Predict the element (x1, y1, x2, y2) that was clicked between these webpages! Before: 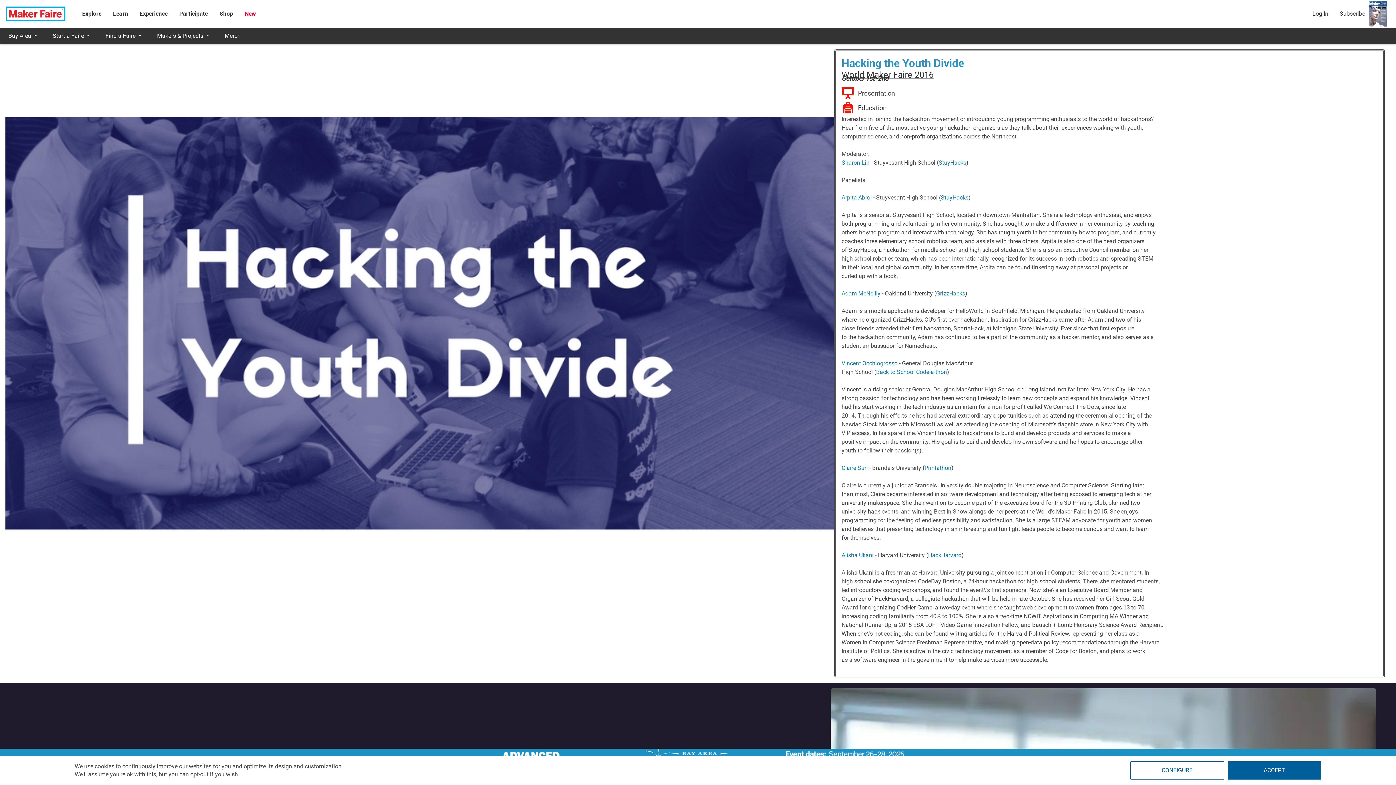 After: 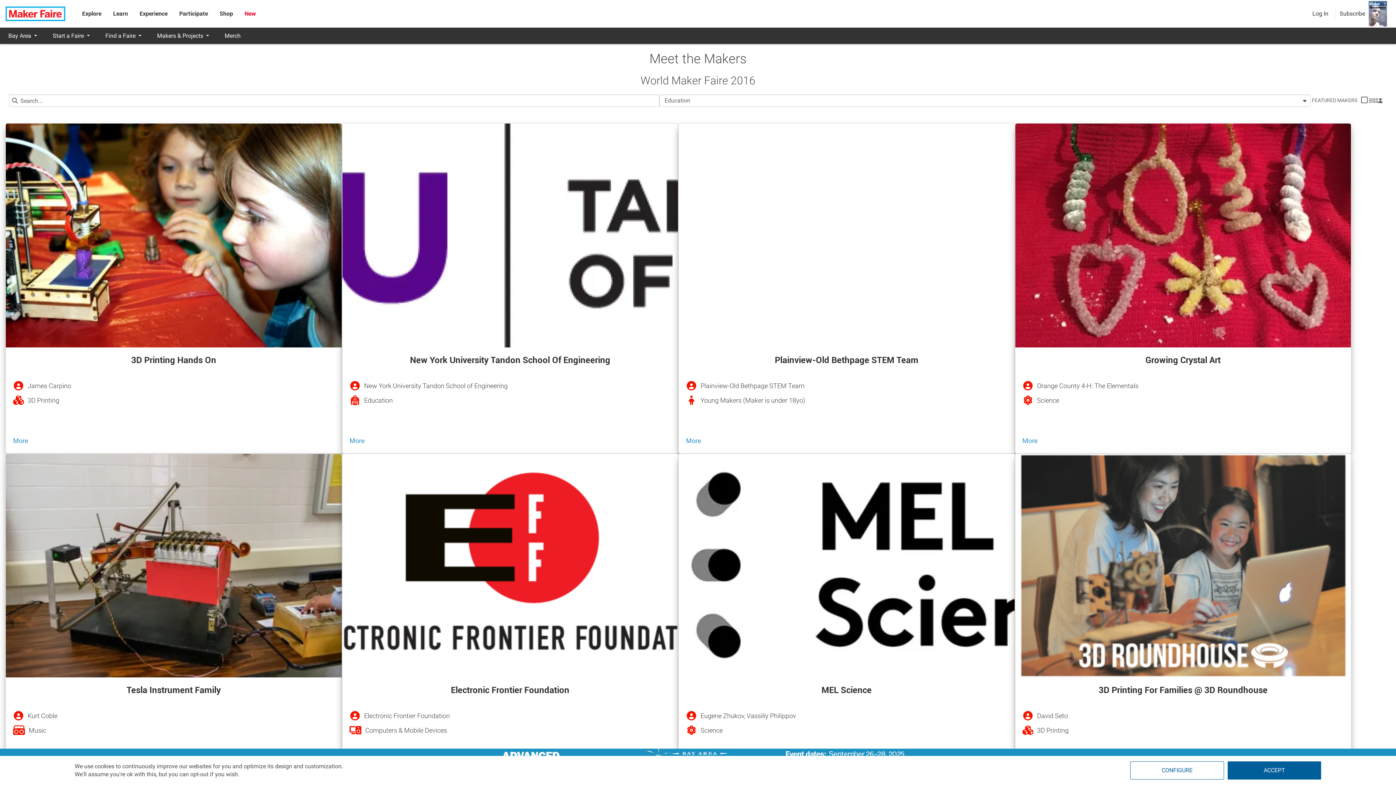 Action: label: Education bbox: (841, 101, 886, 113)